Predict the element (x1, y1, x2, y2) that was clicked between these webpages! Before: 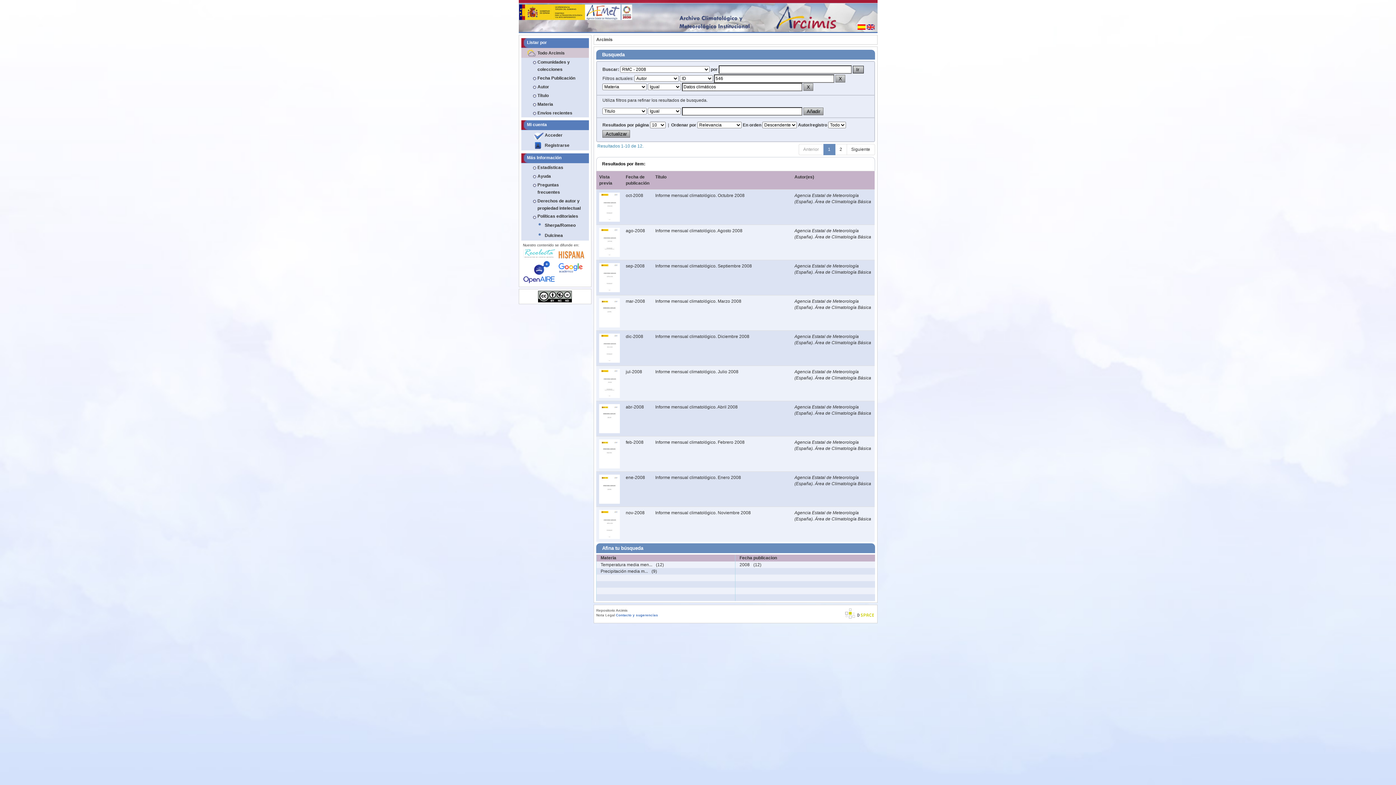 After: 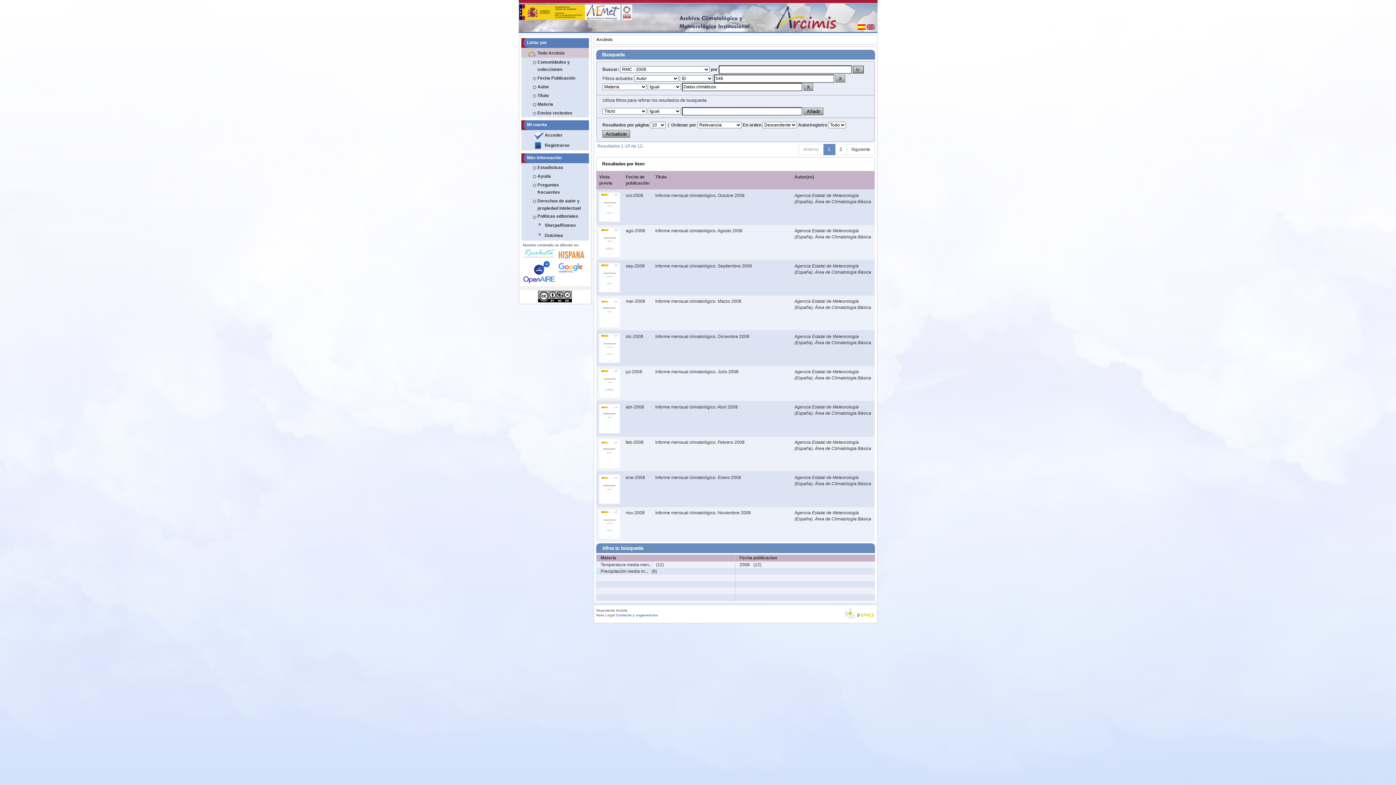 Action: bbox: (555, 261, 587, 273)